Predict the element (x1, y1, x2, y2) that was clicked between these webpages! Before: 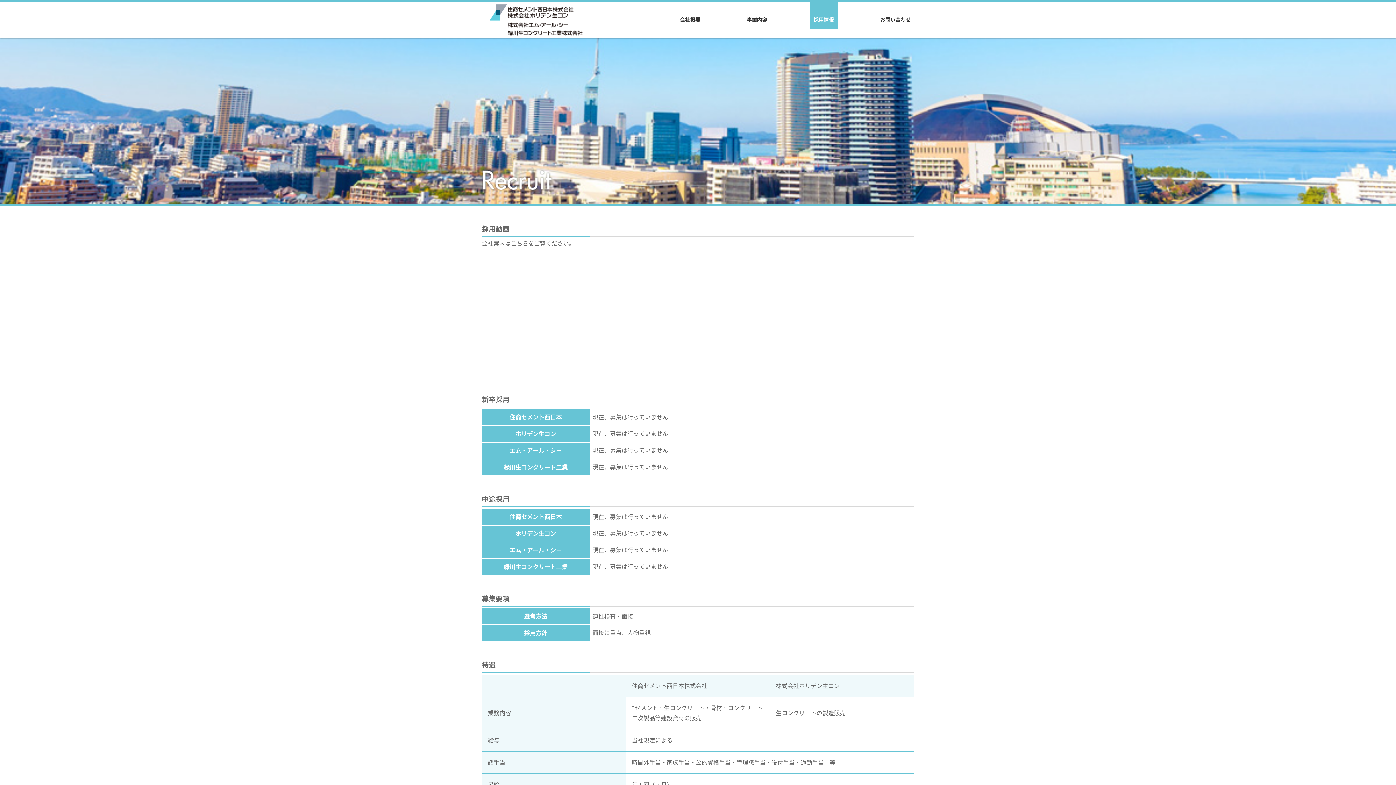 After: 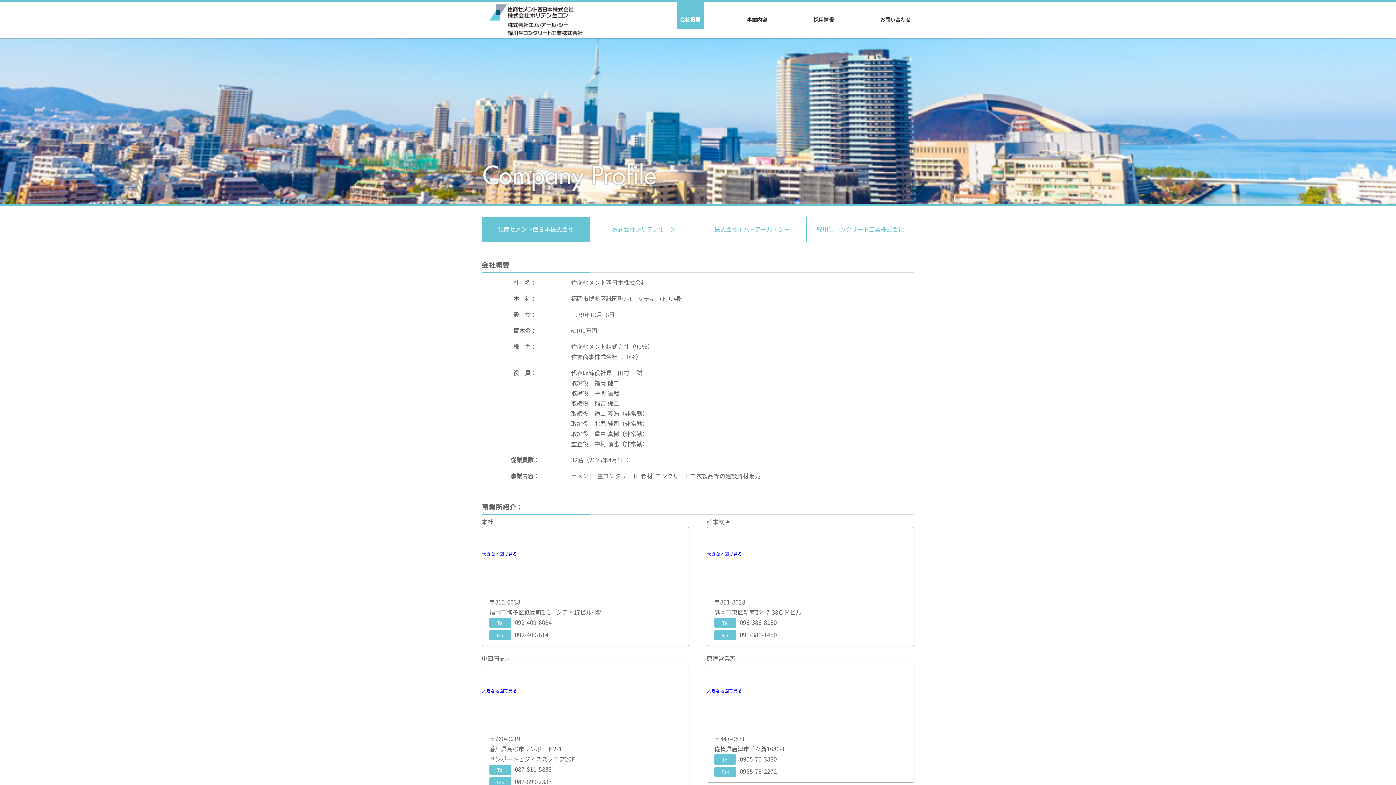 Action: label: 会社概要 bbox: (676, 1, 704, 28)